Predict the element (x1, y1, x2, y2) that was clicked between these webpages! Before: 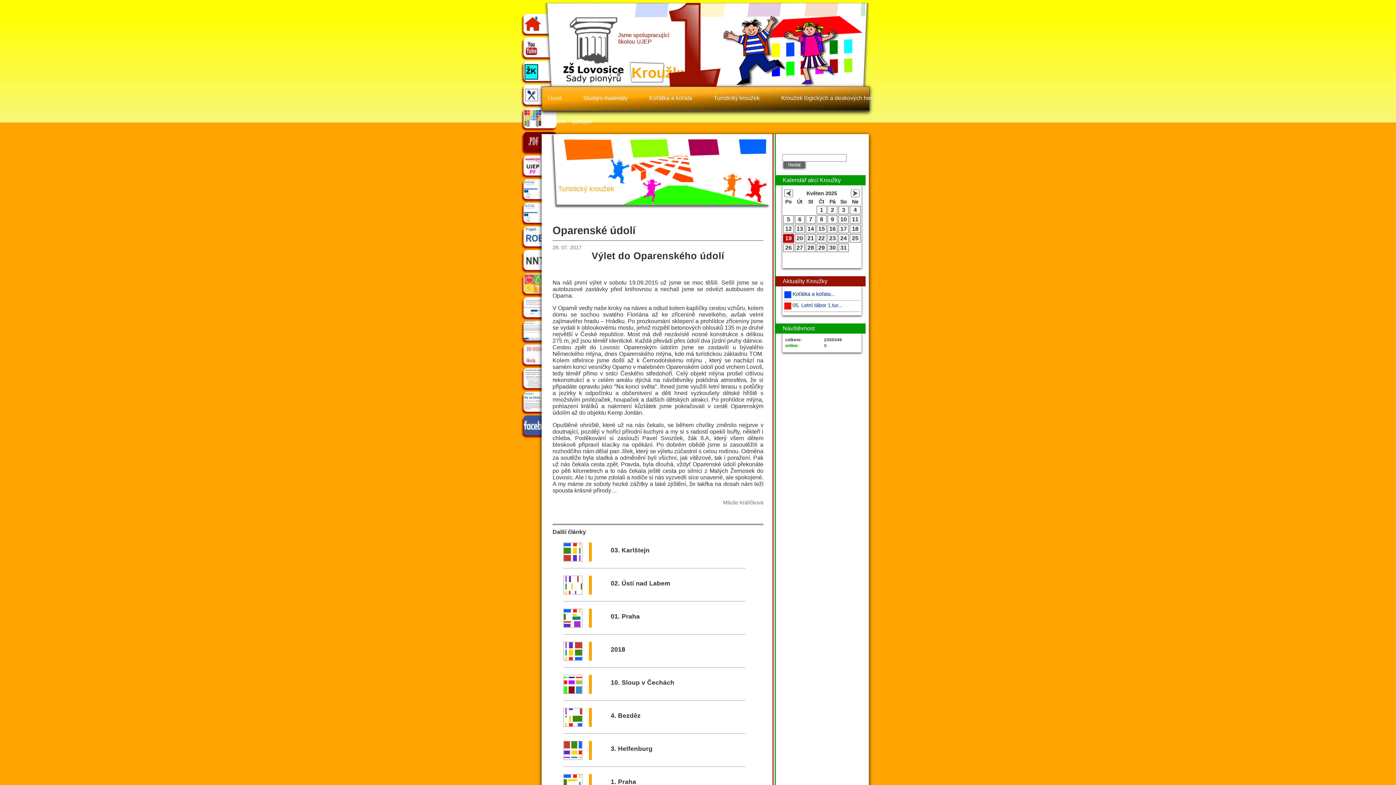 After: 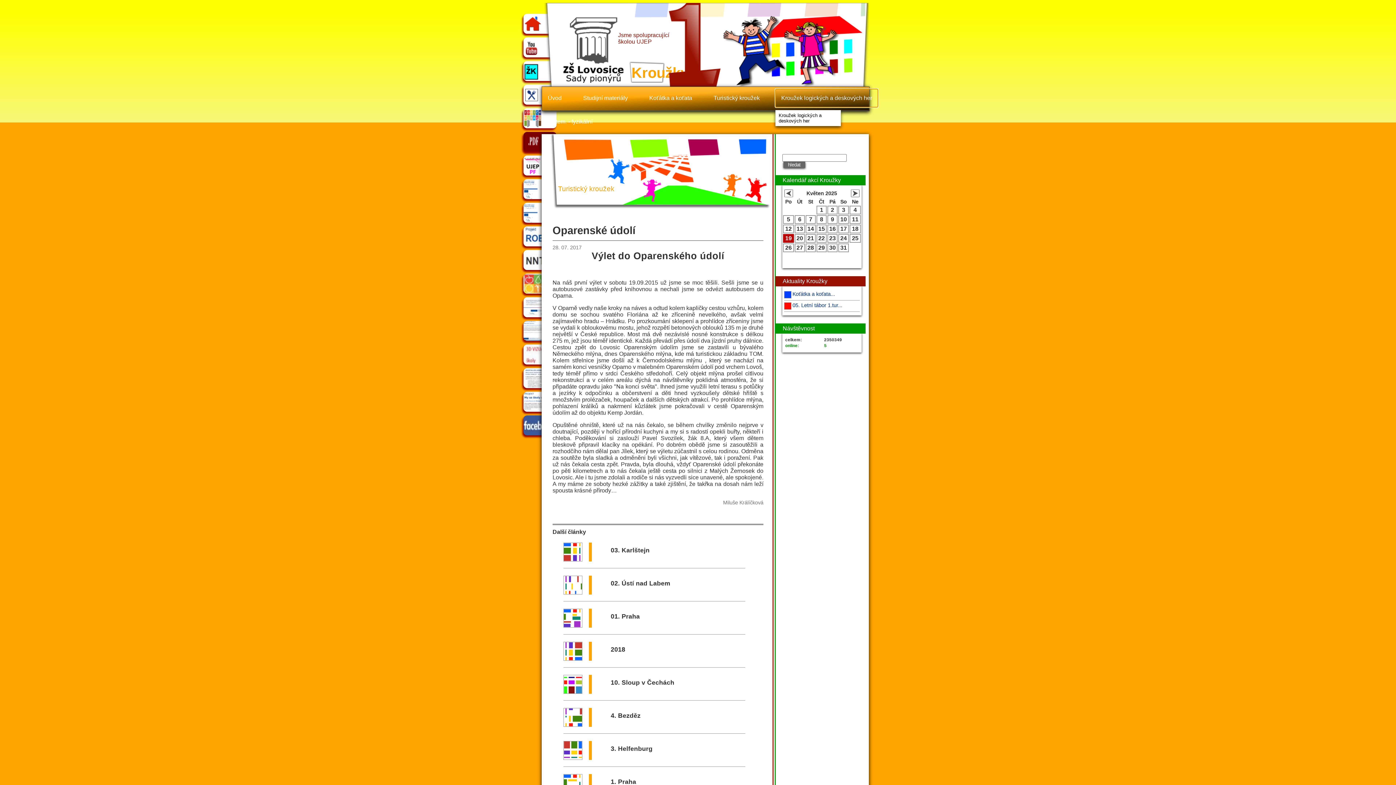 Action: bbox: (775, 89, 878, 107) label: Kroužek logických a deskových her